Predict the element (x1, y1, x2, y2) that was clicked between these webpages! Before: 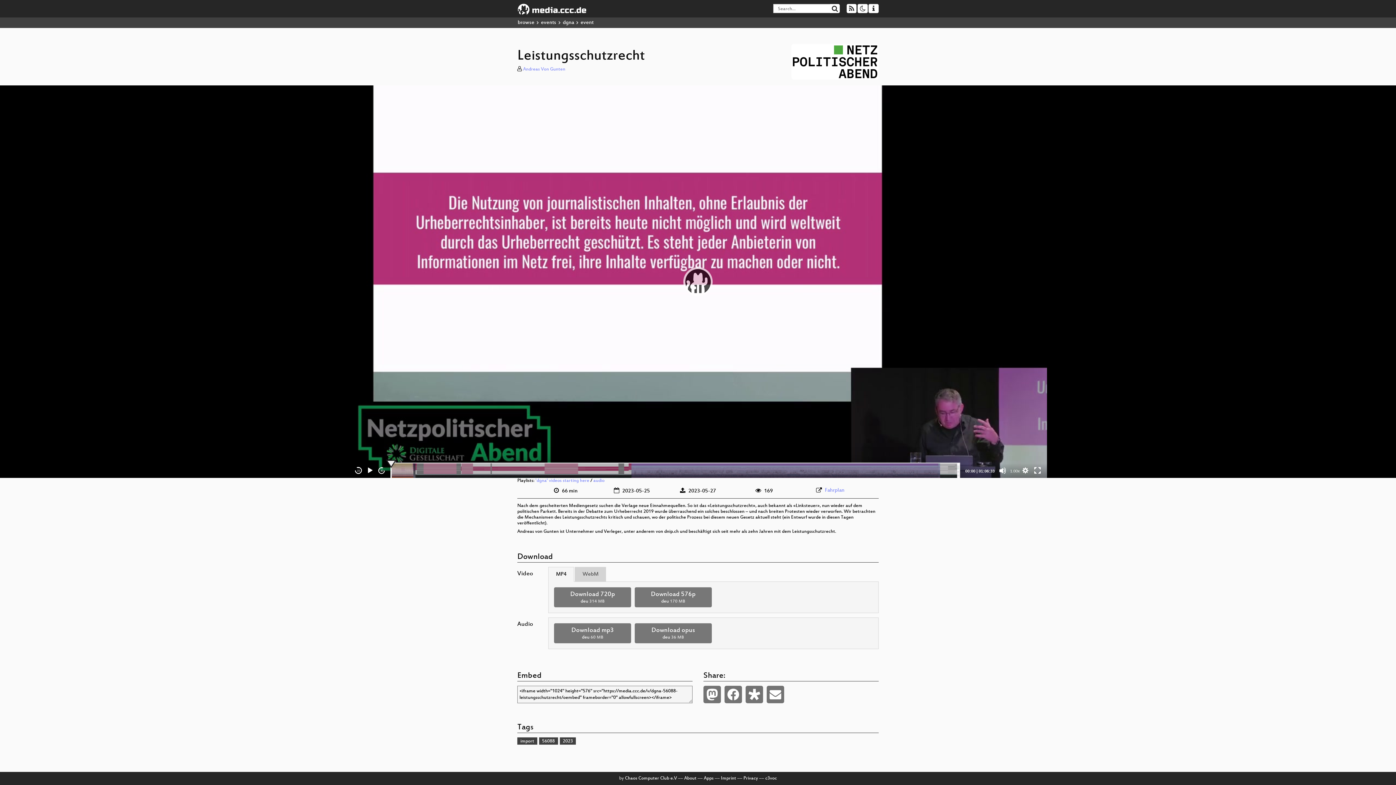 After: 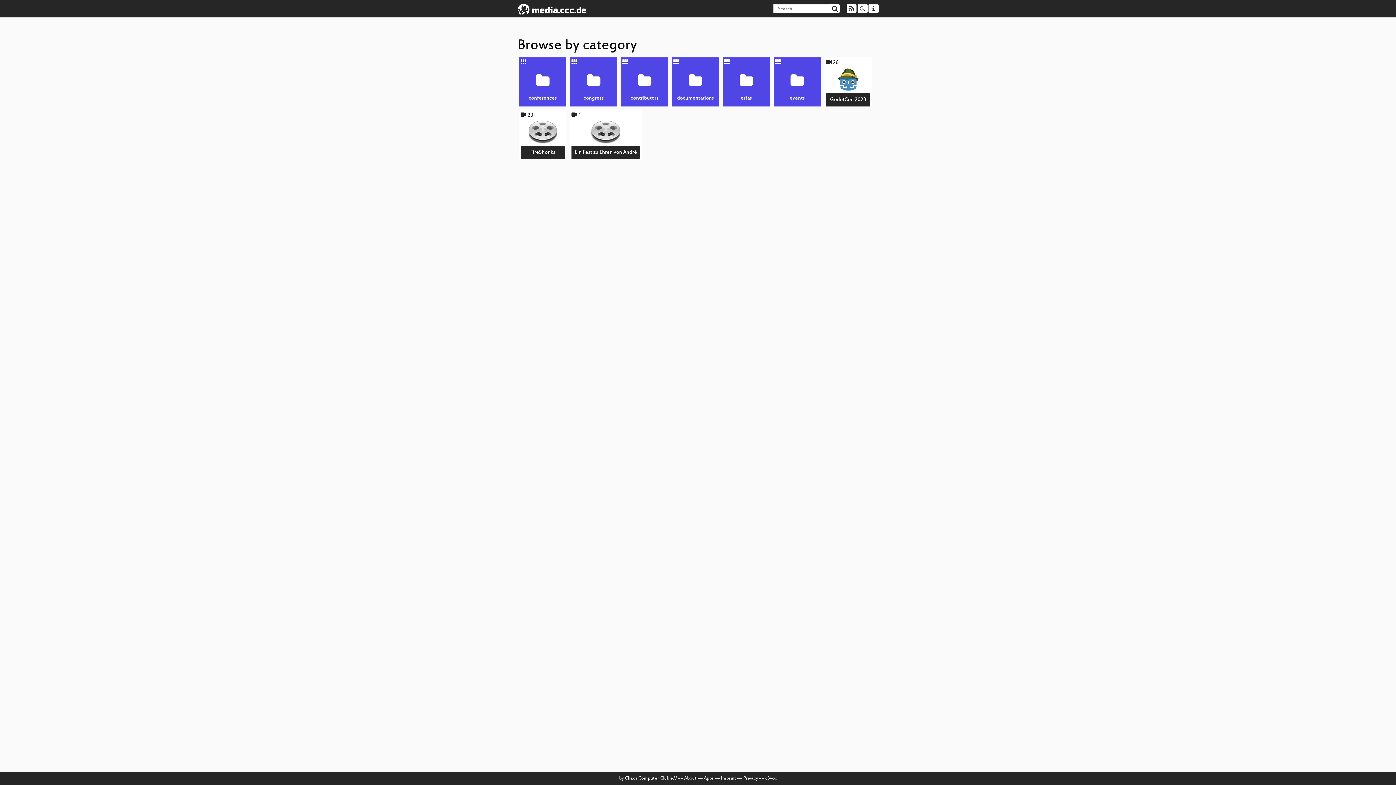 Action: label: browse bbox: (517, 19, 534, 25)